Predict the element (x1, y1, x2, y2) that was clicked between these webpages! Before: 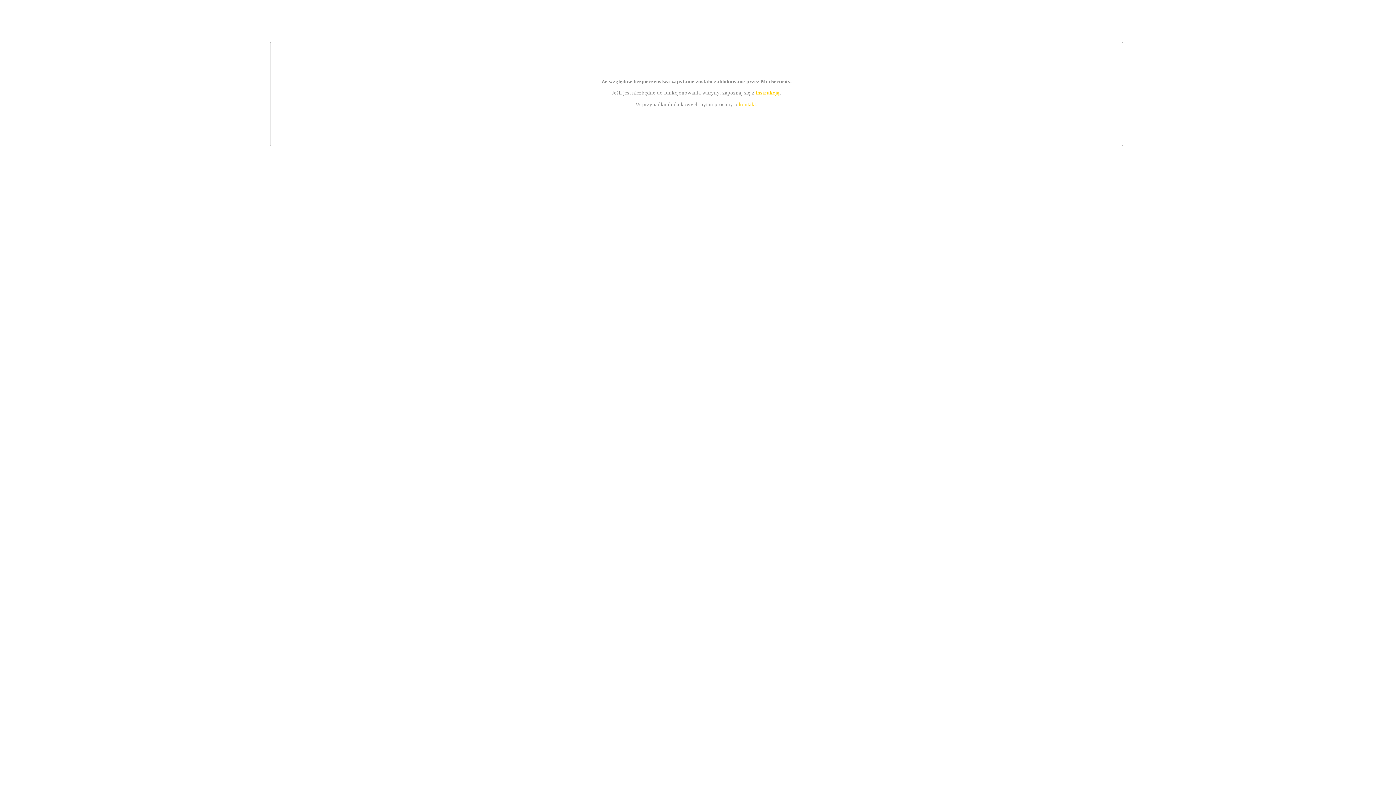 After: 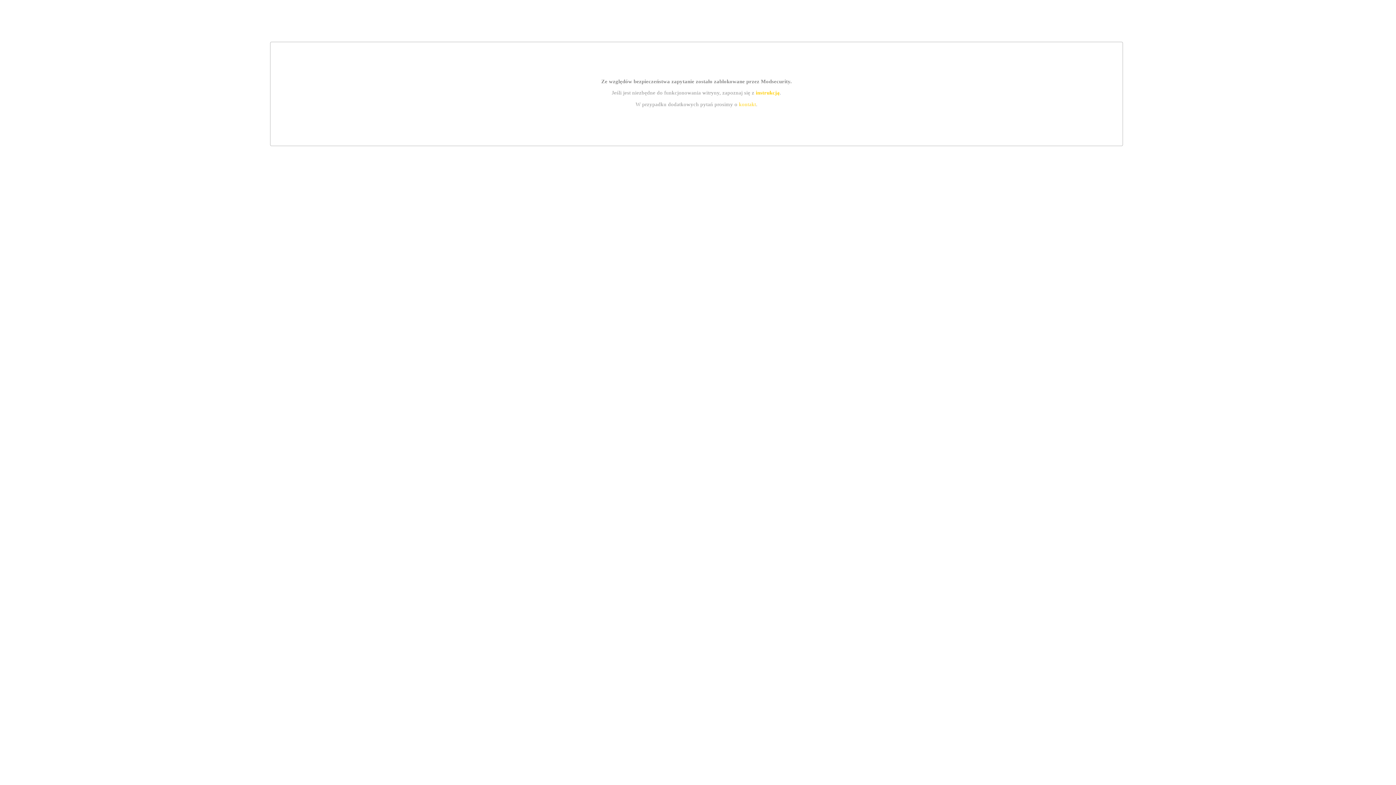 Action: bbox: (755, 89, 779, 95) label: instrukcją